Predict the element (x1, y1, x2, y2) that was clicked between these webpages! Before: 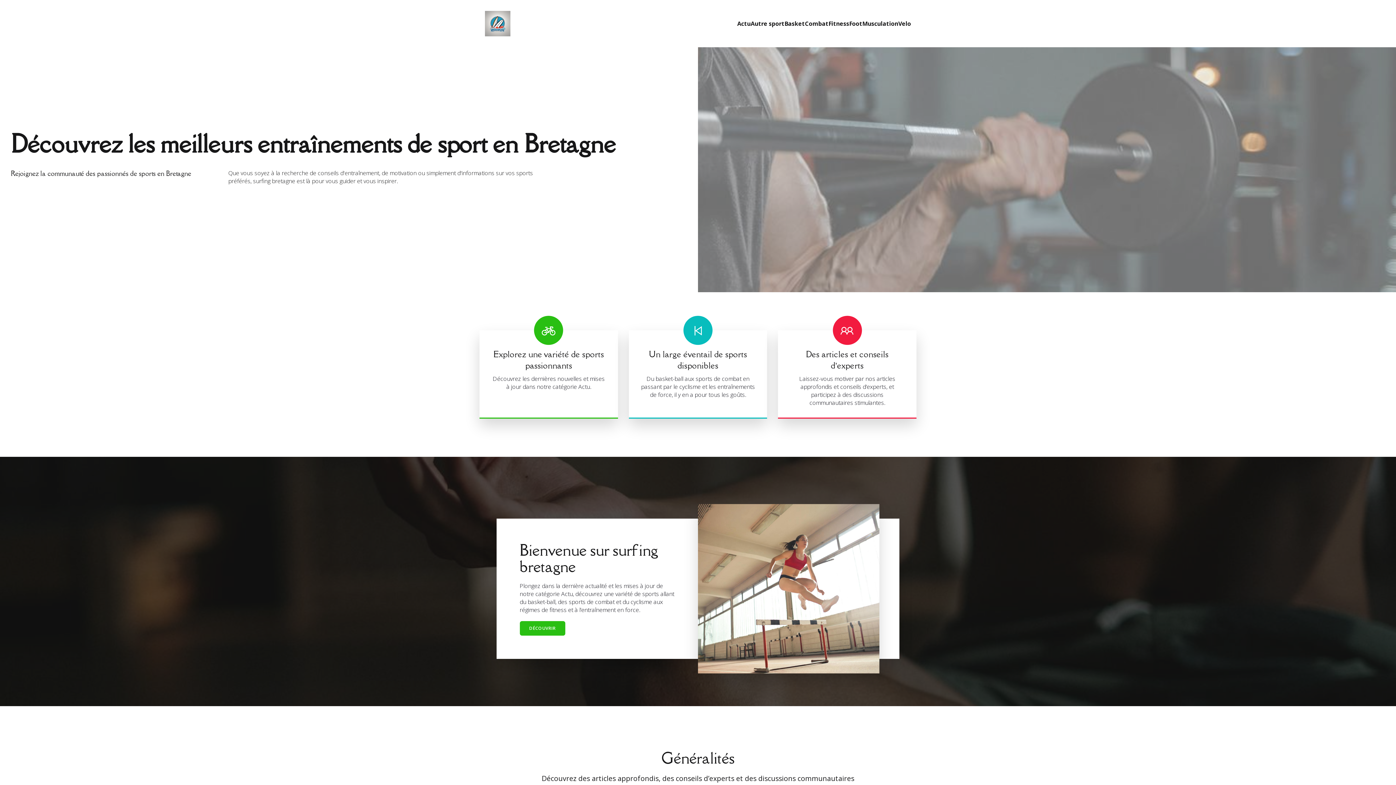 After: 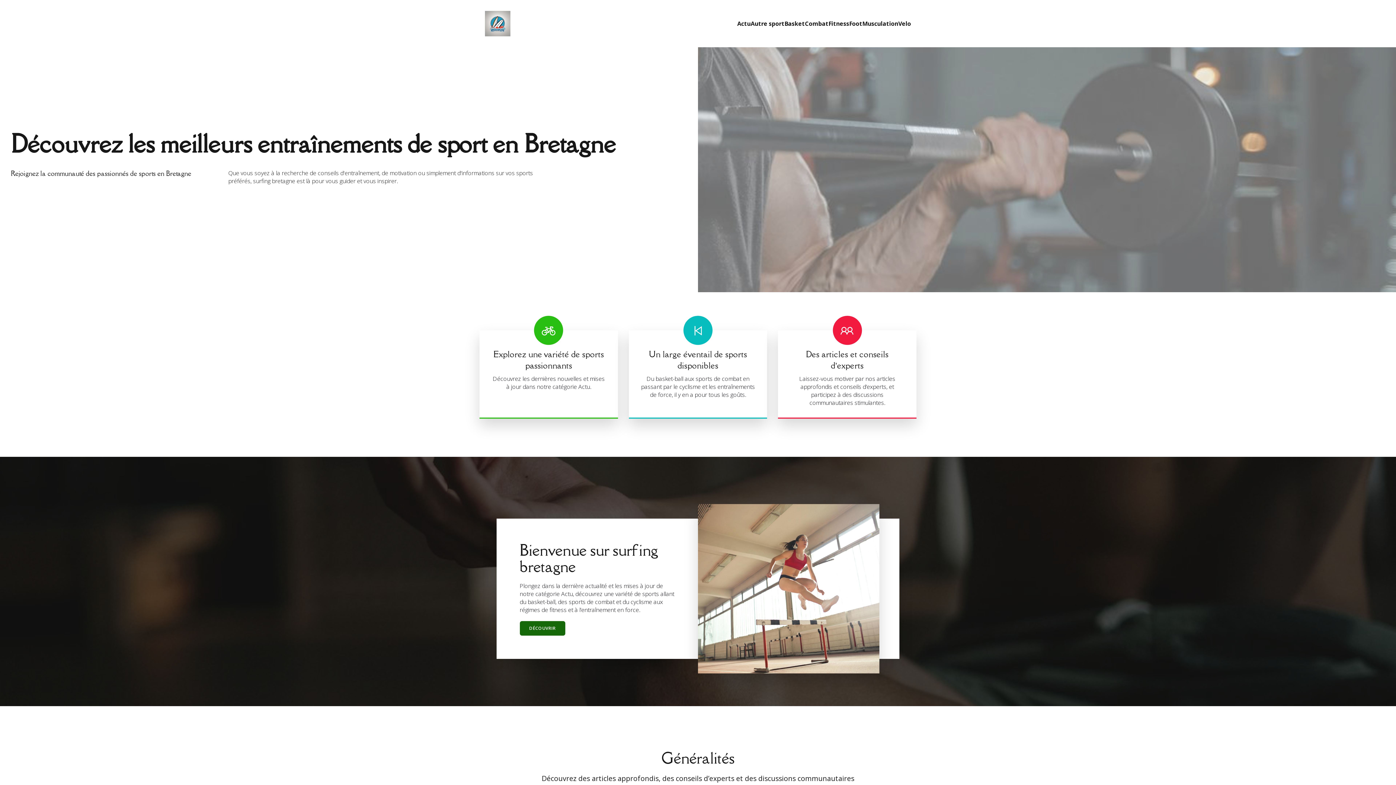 Action: bbox: (519, 621, 565, 636) label: DÉCOUVRIR